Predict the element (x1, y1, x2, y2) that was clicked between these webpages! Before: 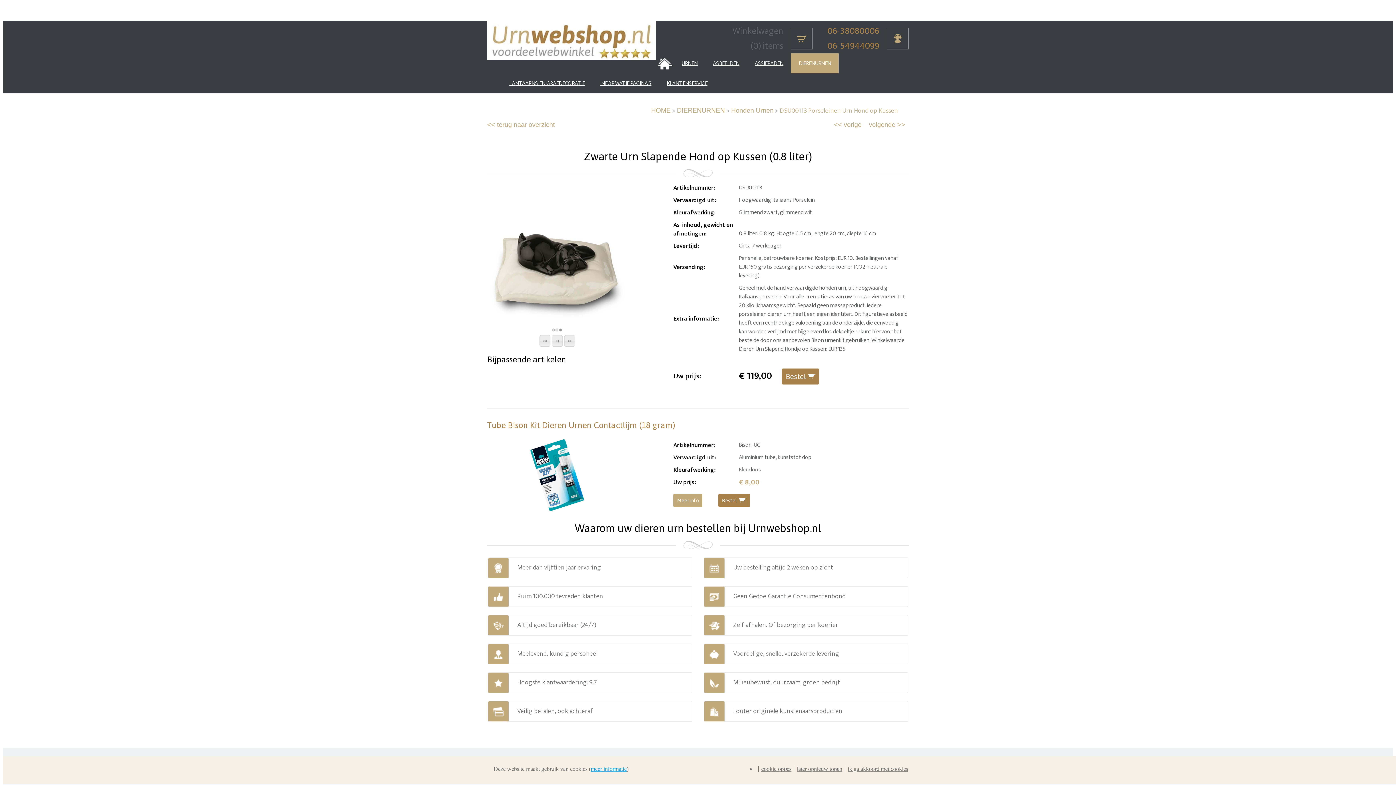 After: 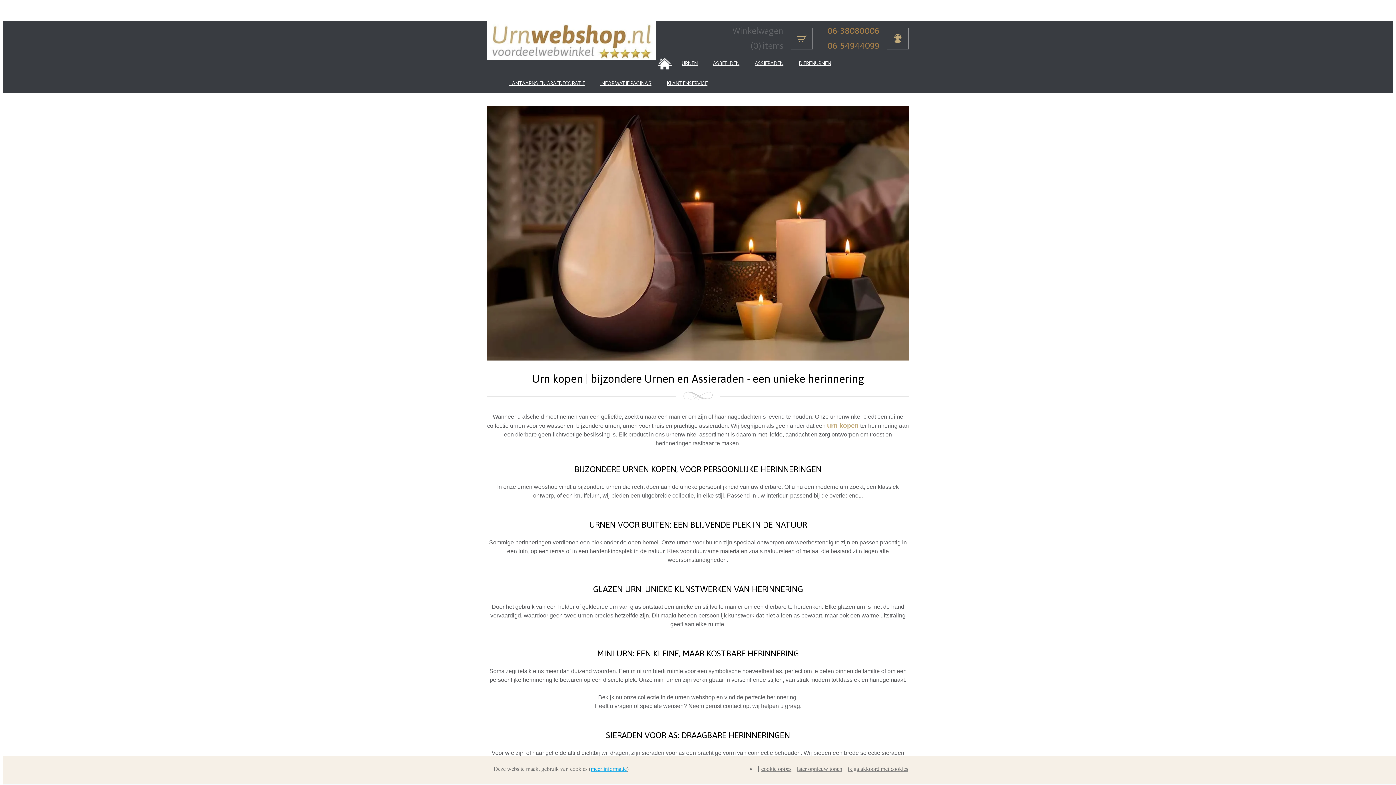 Action: label: HOME bbox: (651, 106, 670, 114)